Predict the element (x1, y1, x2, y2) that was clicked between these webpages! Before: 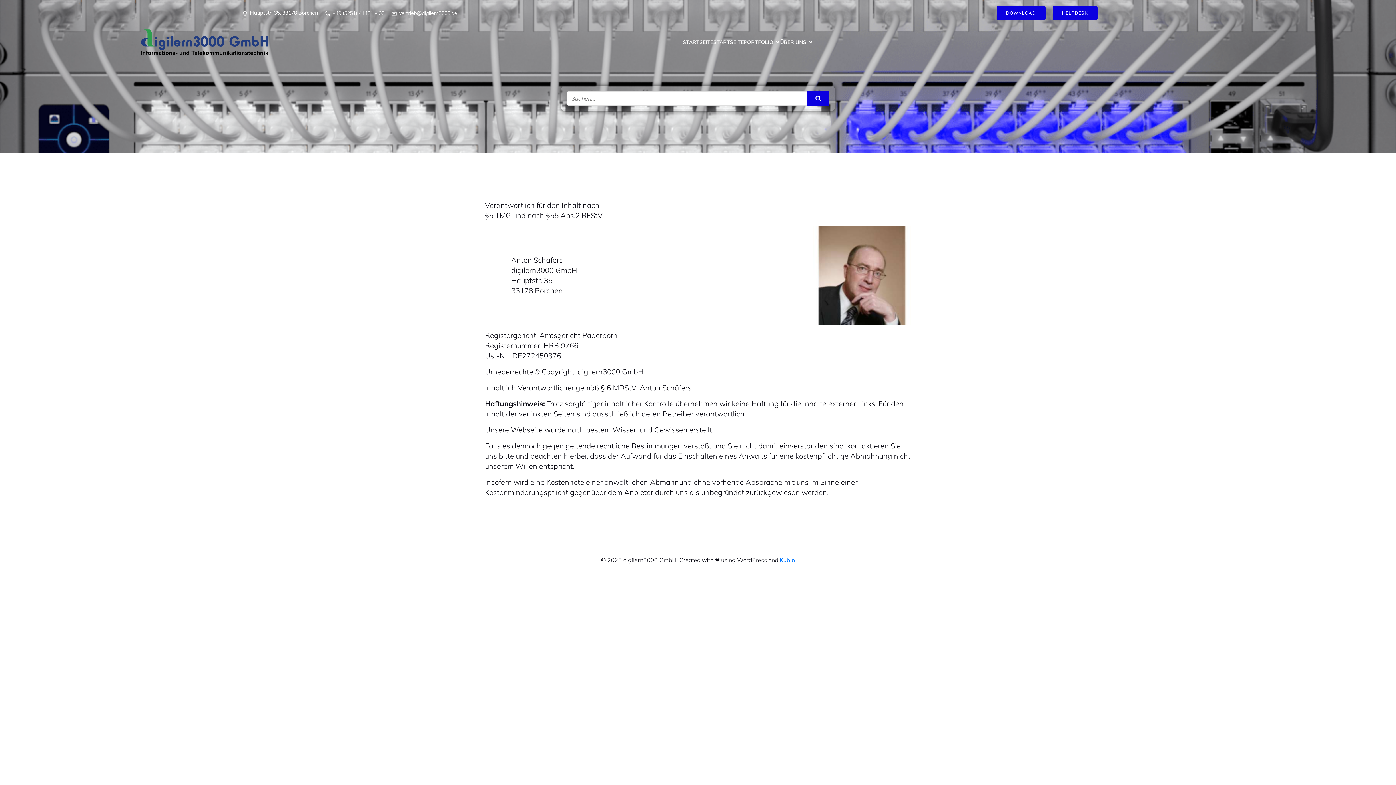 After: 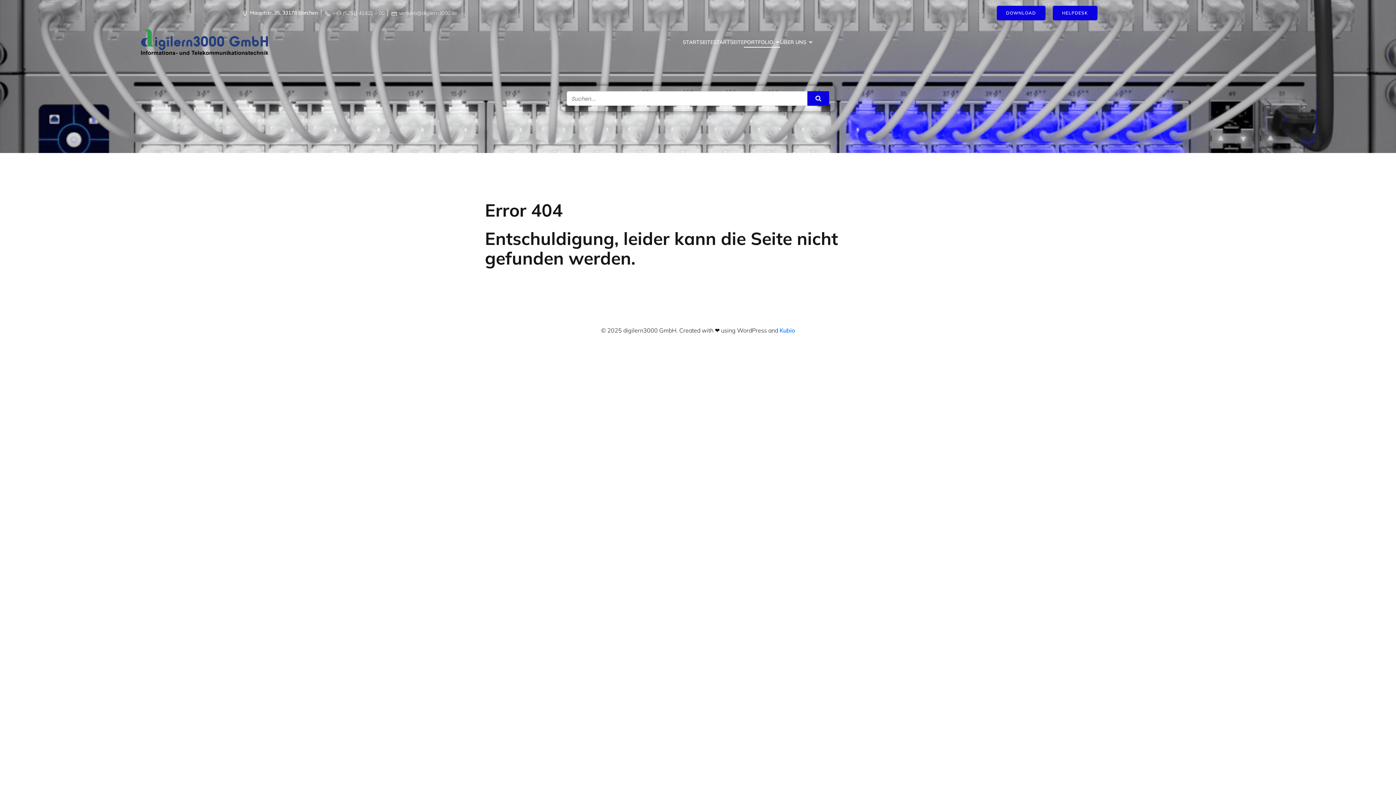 Action: bbox: (744, 36, 780, 47) label: PORTFOLIO